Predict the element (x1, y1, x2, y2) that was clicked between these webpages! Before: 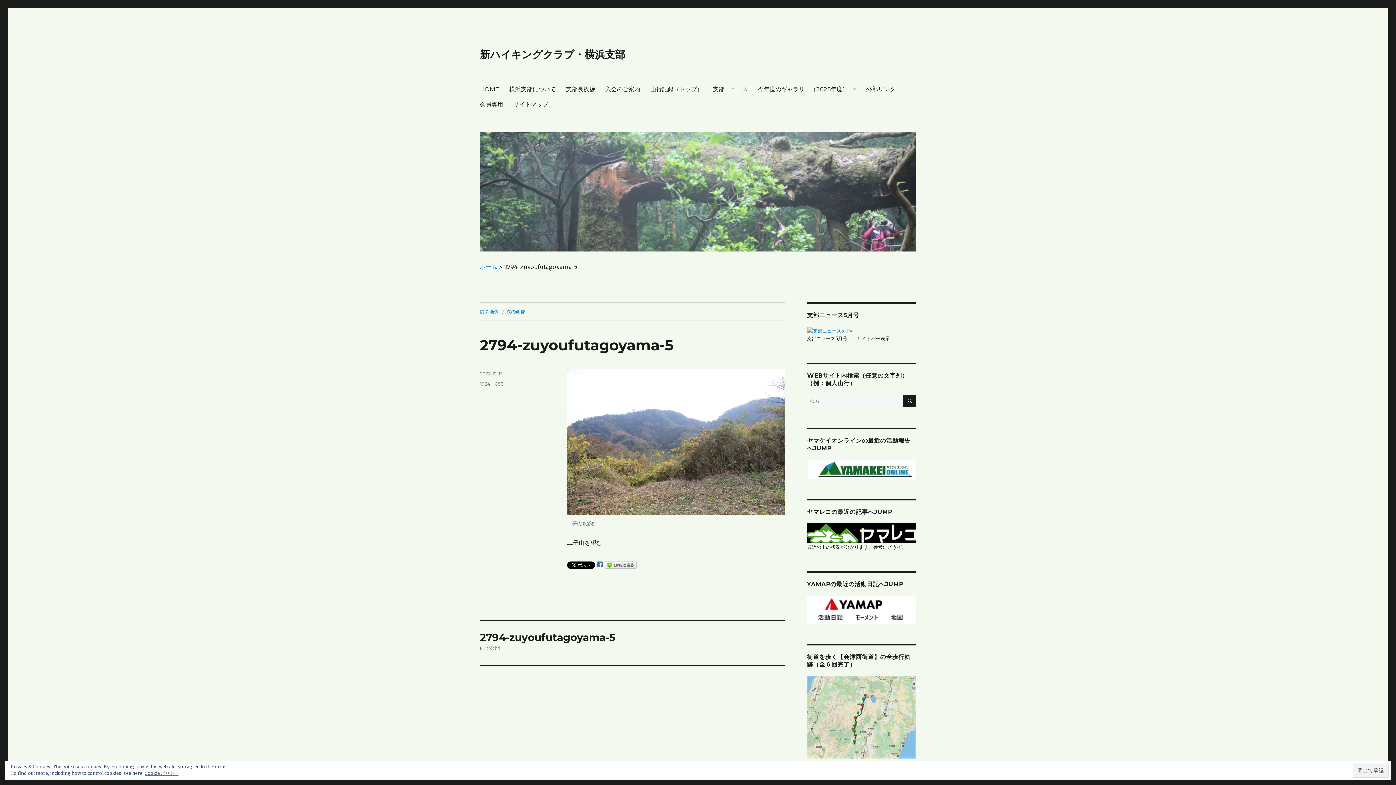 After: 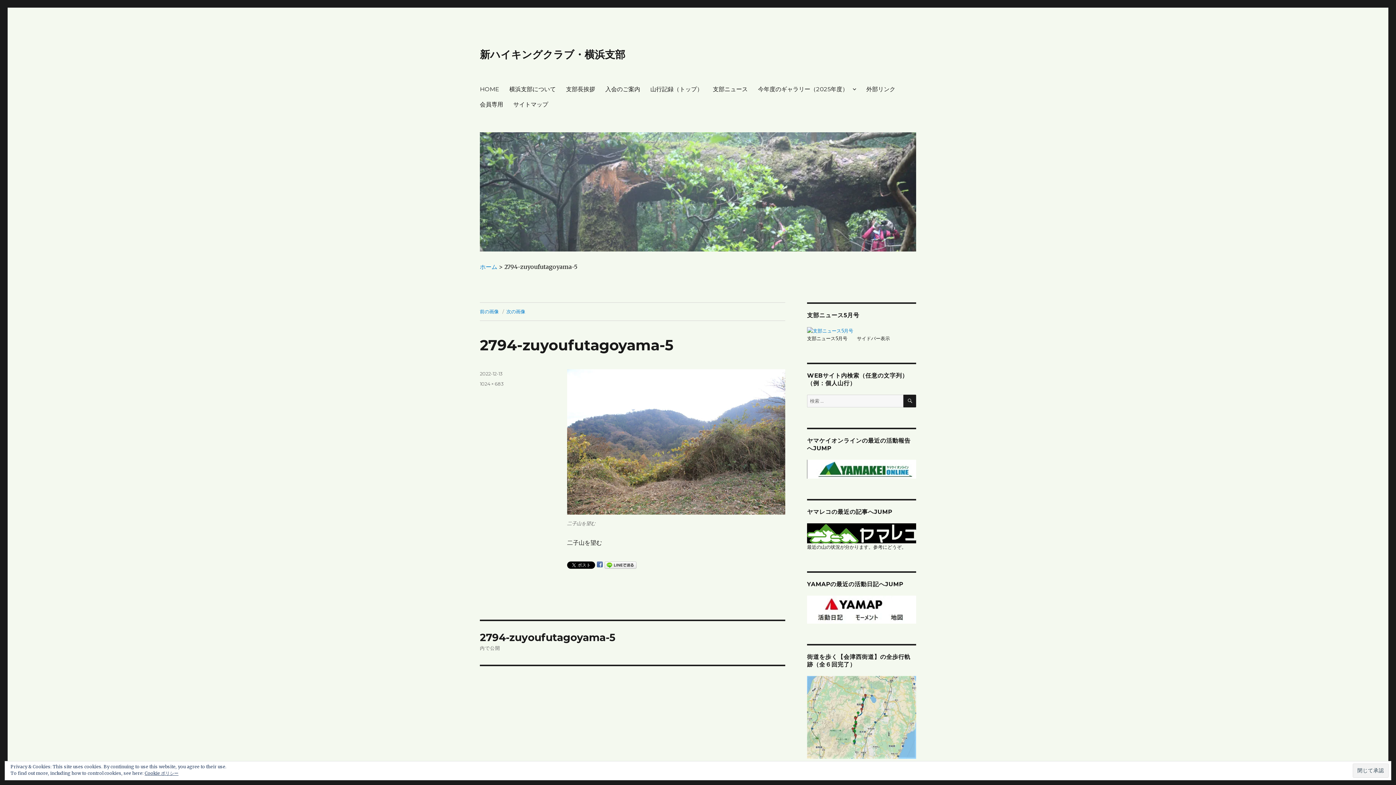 Action: bbox: (597, 561, 602, 567)